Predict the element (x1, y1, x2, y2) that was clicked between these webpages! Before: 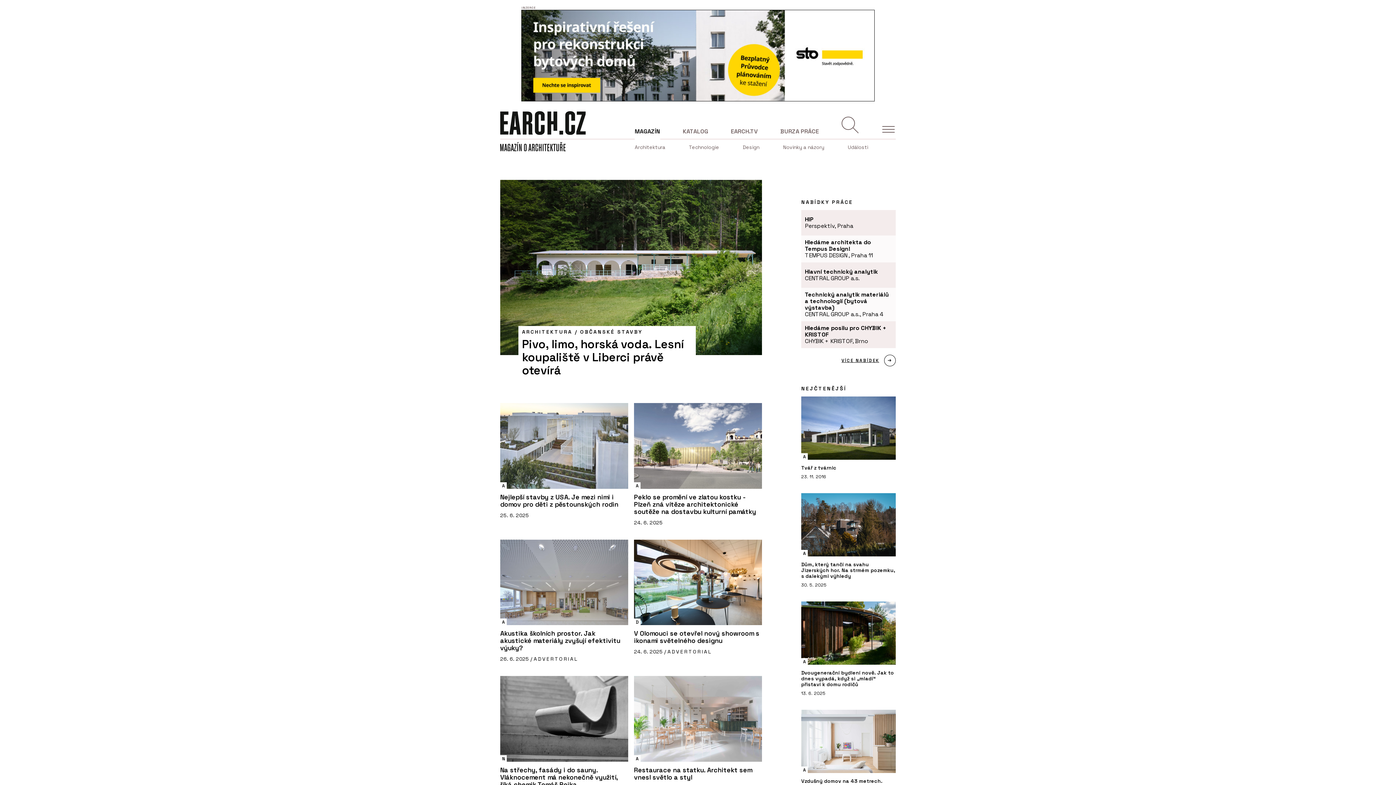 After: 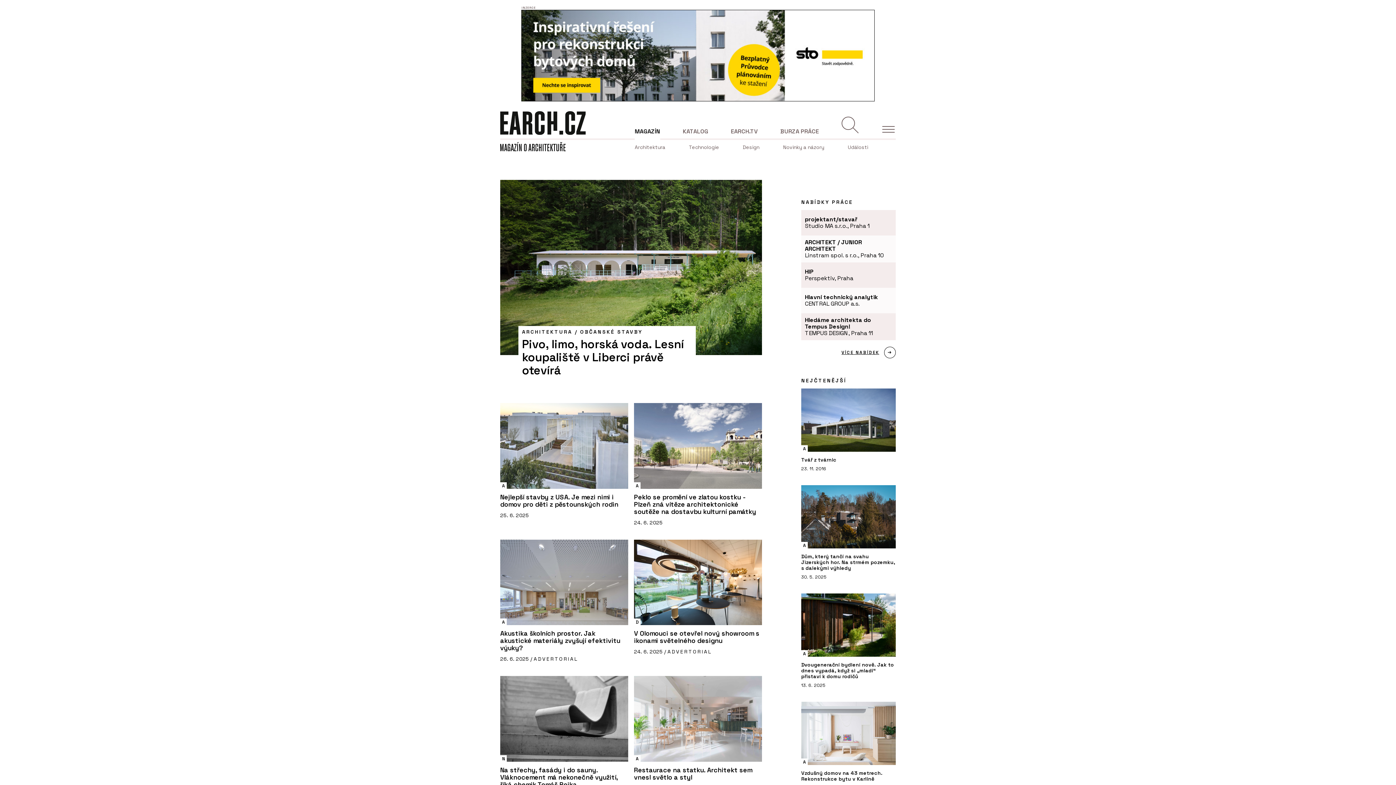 Action: bbox: (634, 127, 660, 135) label: MAGAZÍN